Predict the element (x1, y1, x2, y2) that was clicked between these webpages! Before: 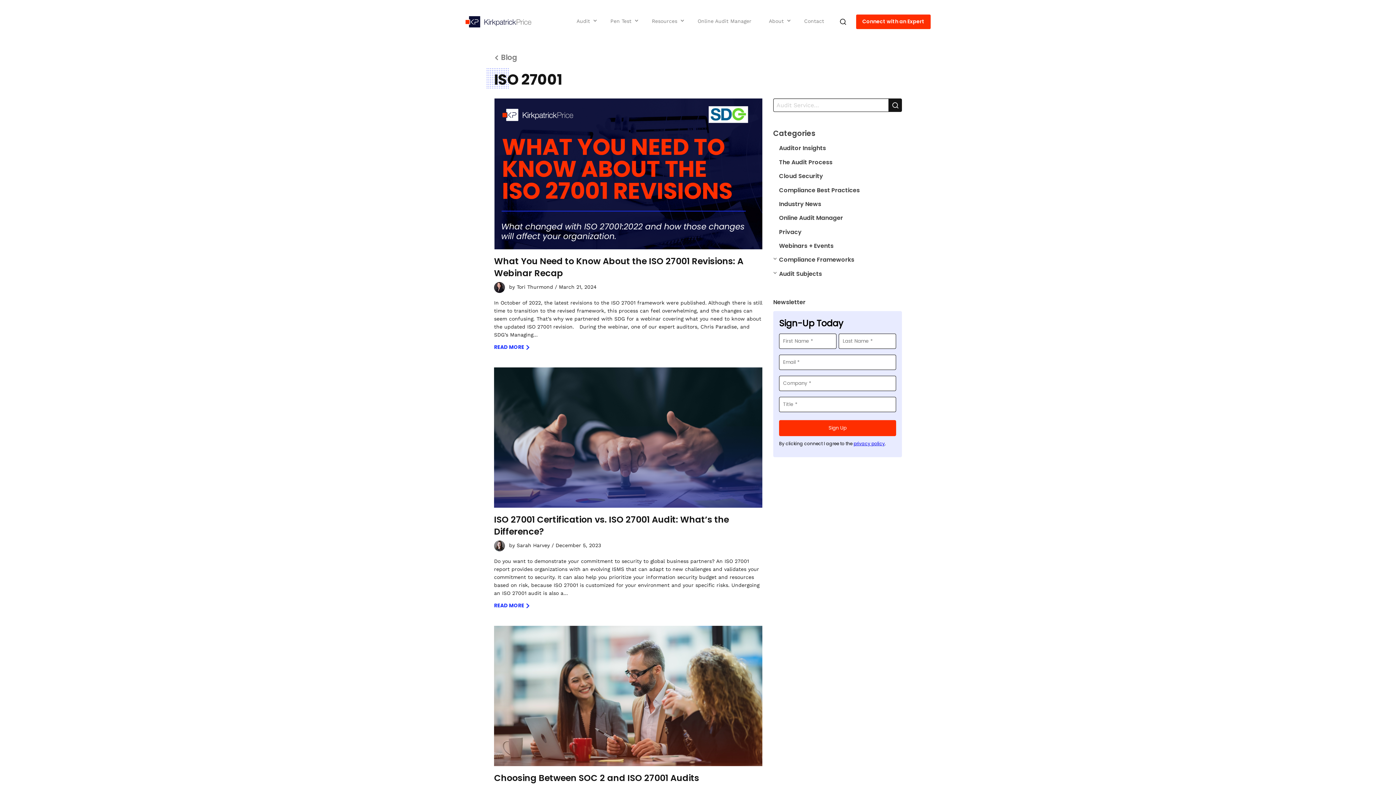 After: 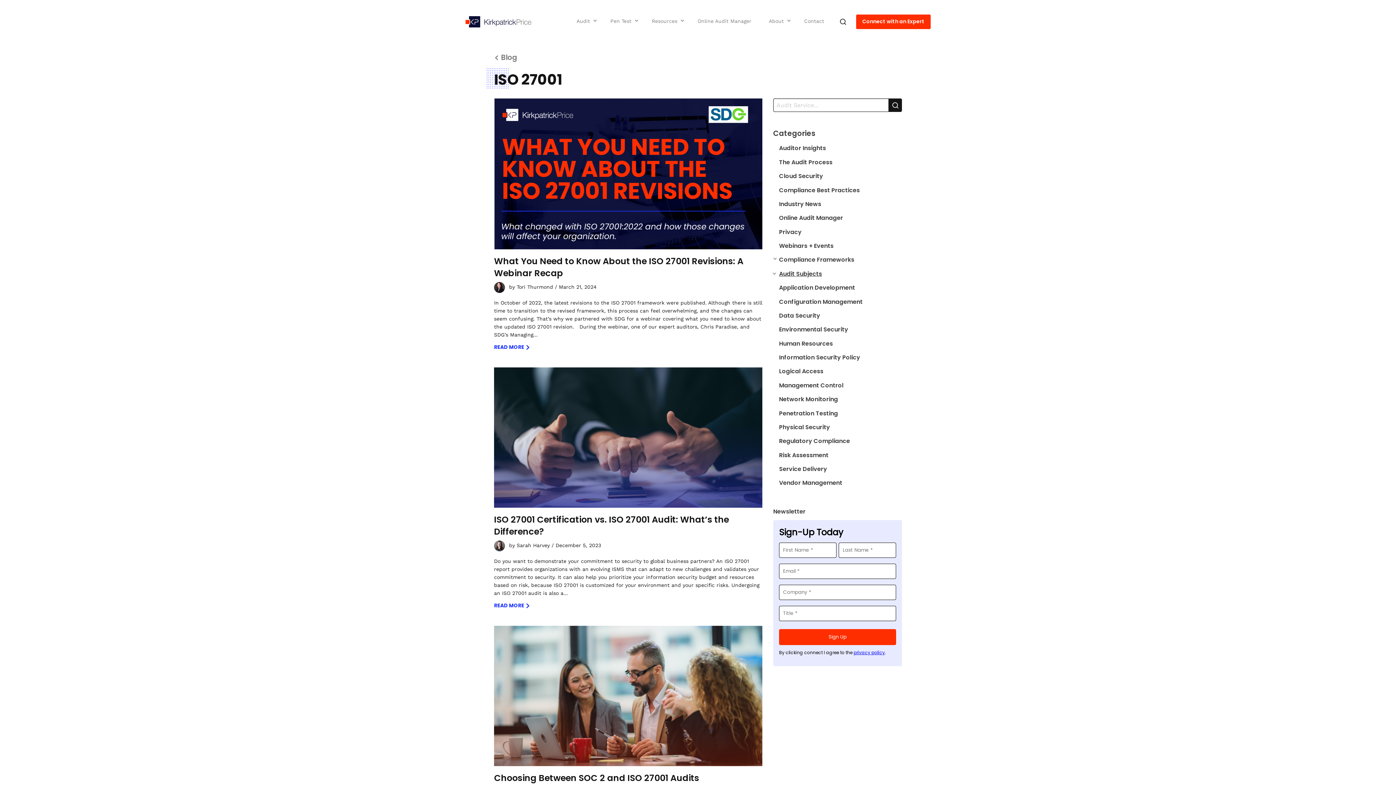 Action: bbox: (773, 267, 902, 281) label: Audit Subjects